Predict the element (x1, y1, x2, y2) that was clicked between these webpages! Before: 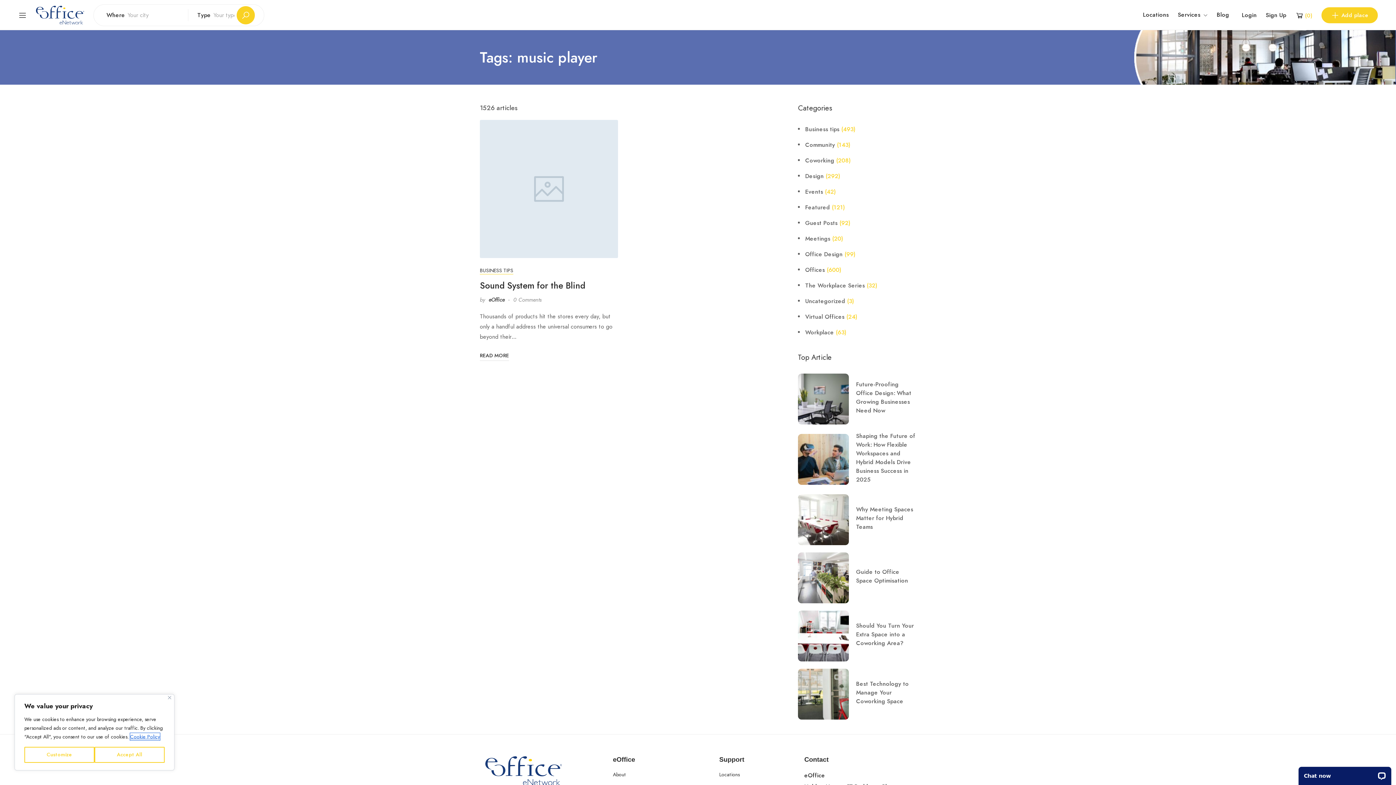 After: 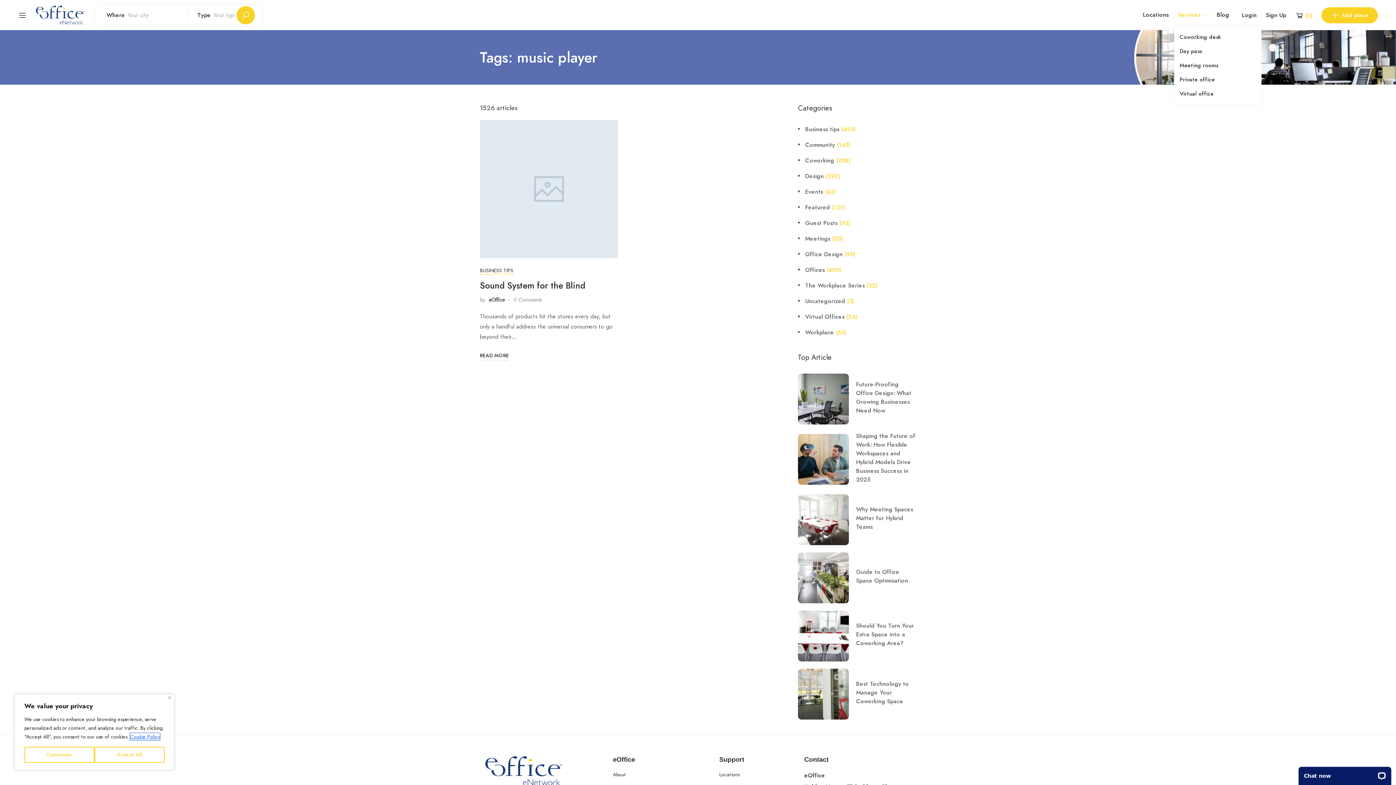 Action: label: Services bbox: (1174, 3, 1211, 26)